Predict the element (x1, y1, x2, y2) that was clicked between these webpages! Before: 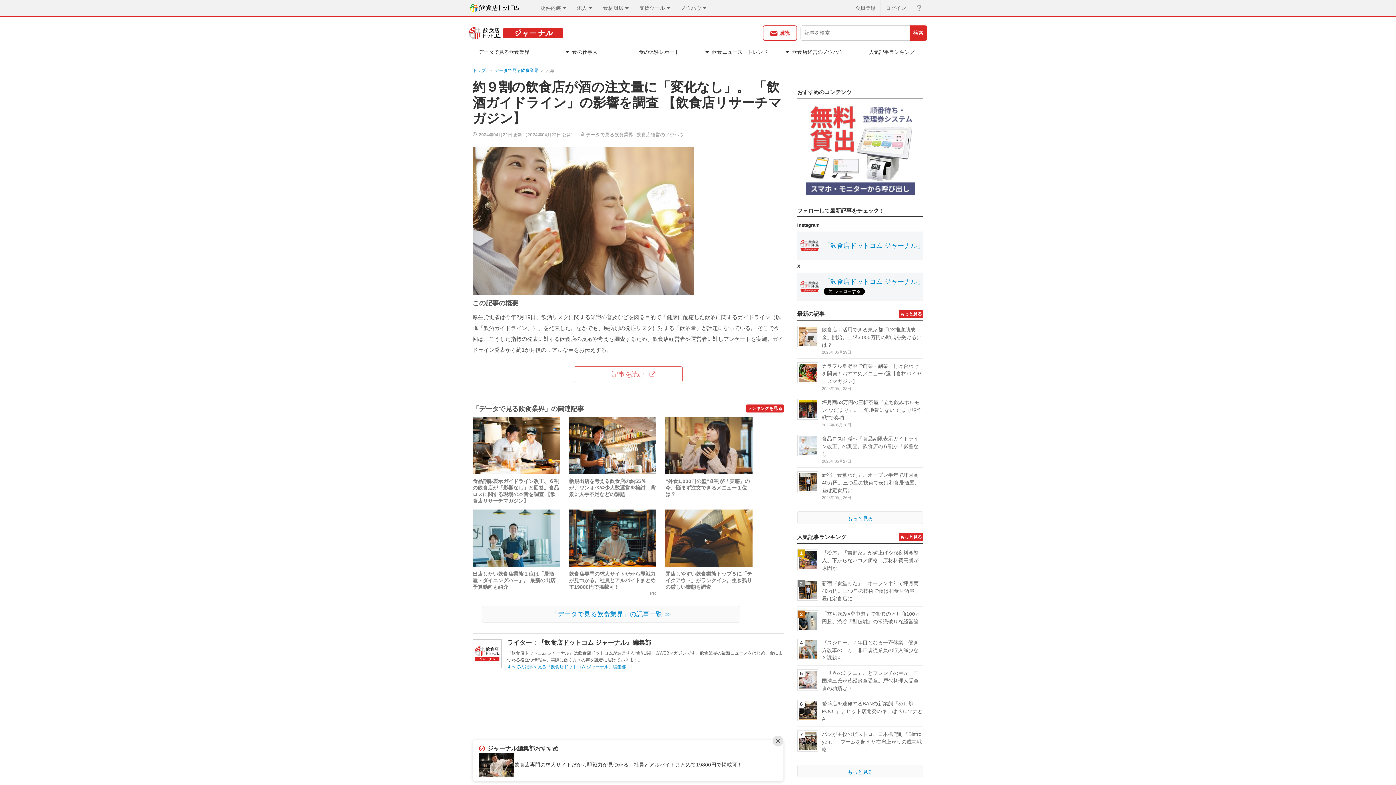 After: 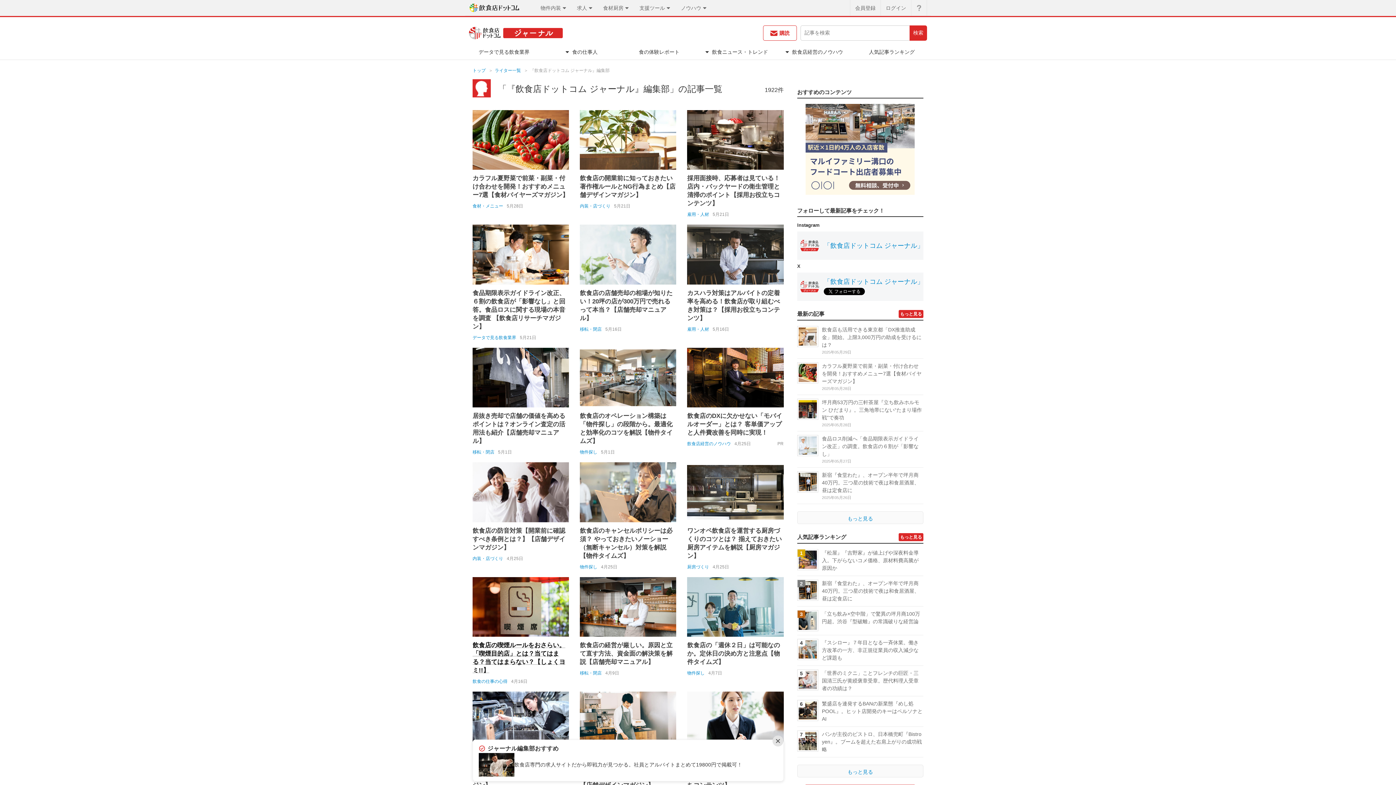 Action: bbox: (507, 664, 631, 669) label: すべての記事を見る『飲食店ドットコム ジャーナル』編集部 →